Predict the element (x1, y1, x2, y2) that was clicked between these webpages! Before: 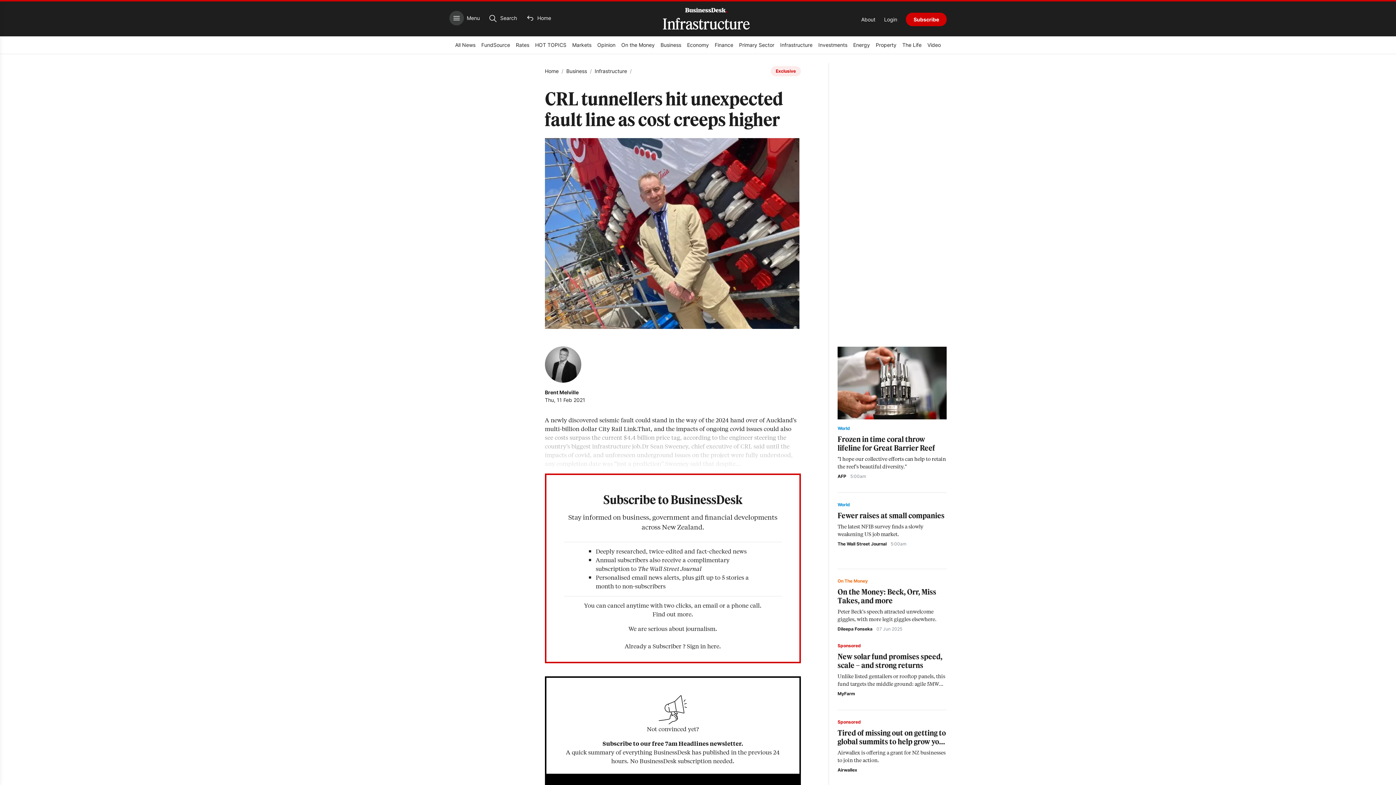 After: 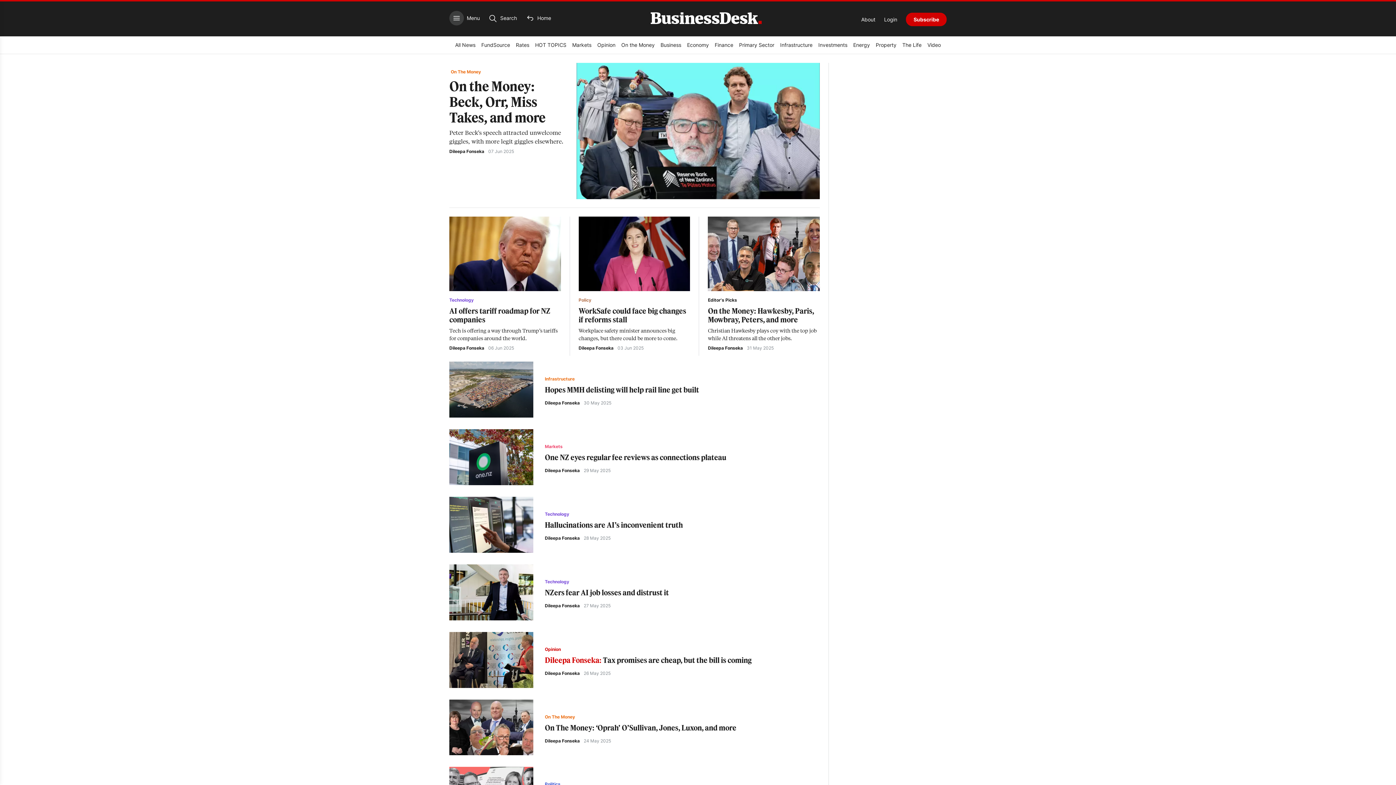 Action: label: Dileepa Fonseka bbox: (837, 626, 872, 632)